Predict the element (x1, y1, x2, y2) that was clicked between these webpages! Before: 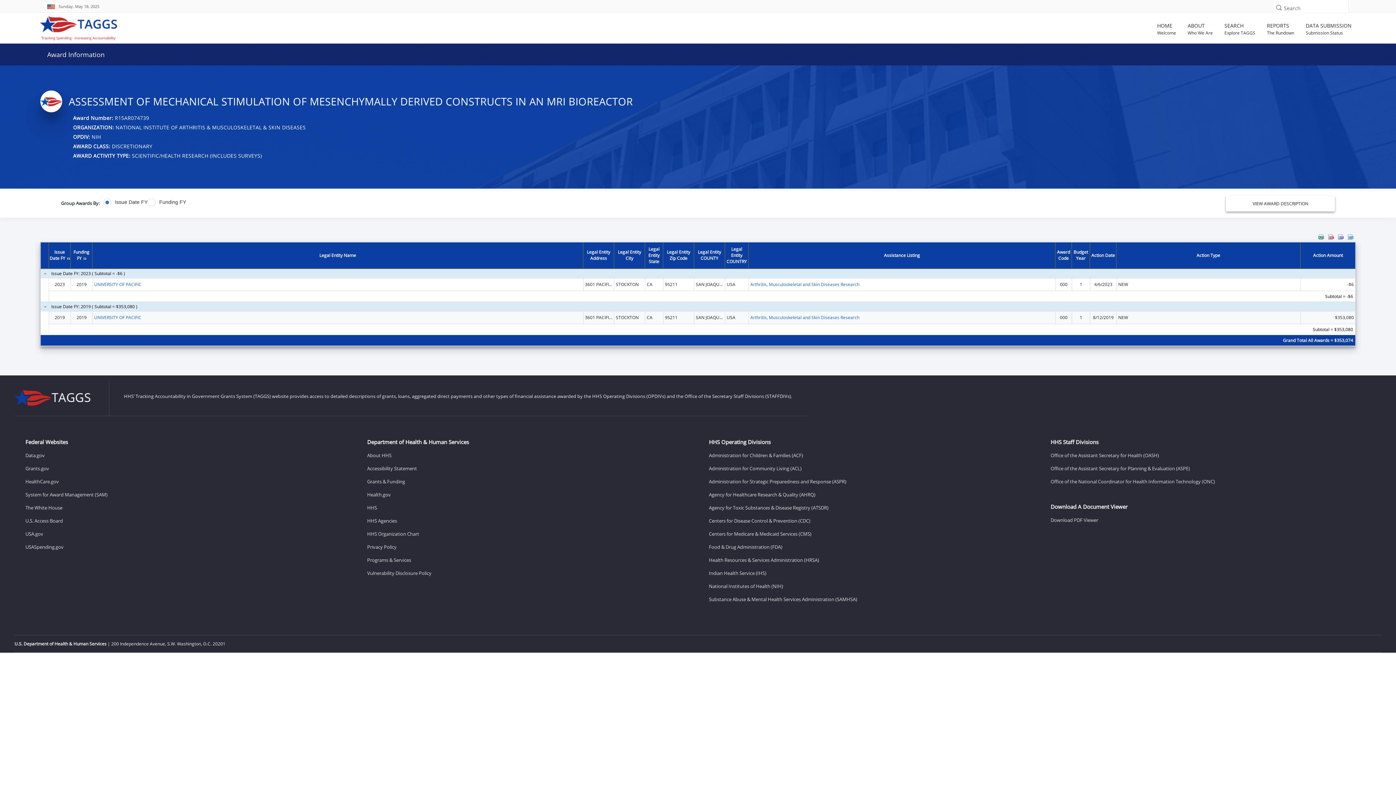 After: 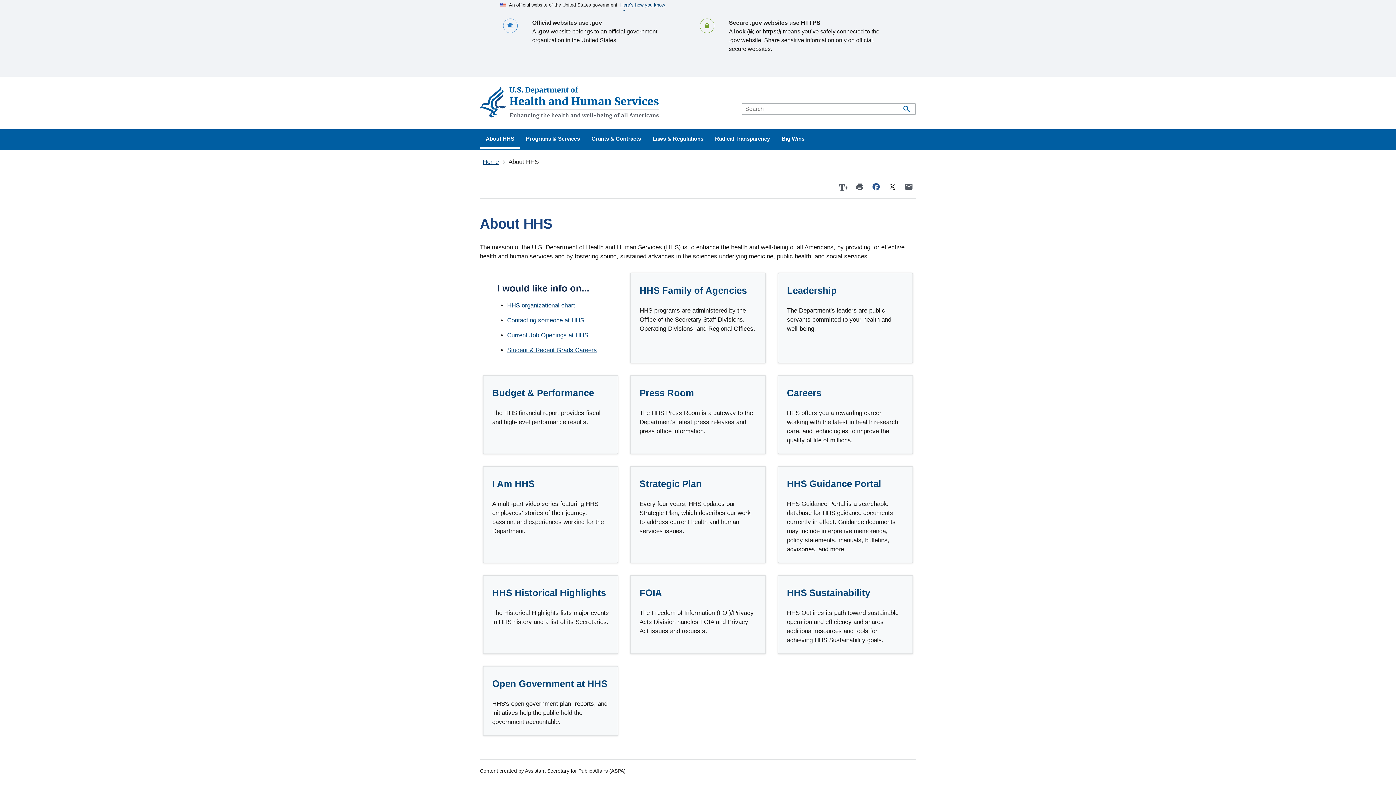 Action: bbox: (367, 451, 687, 462) label: About HHS